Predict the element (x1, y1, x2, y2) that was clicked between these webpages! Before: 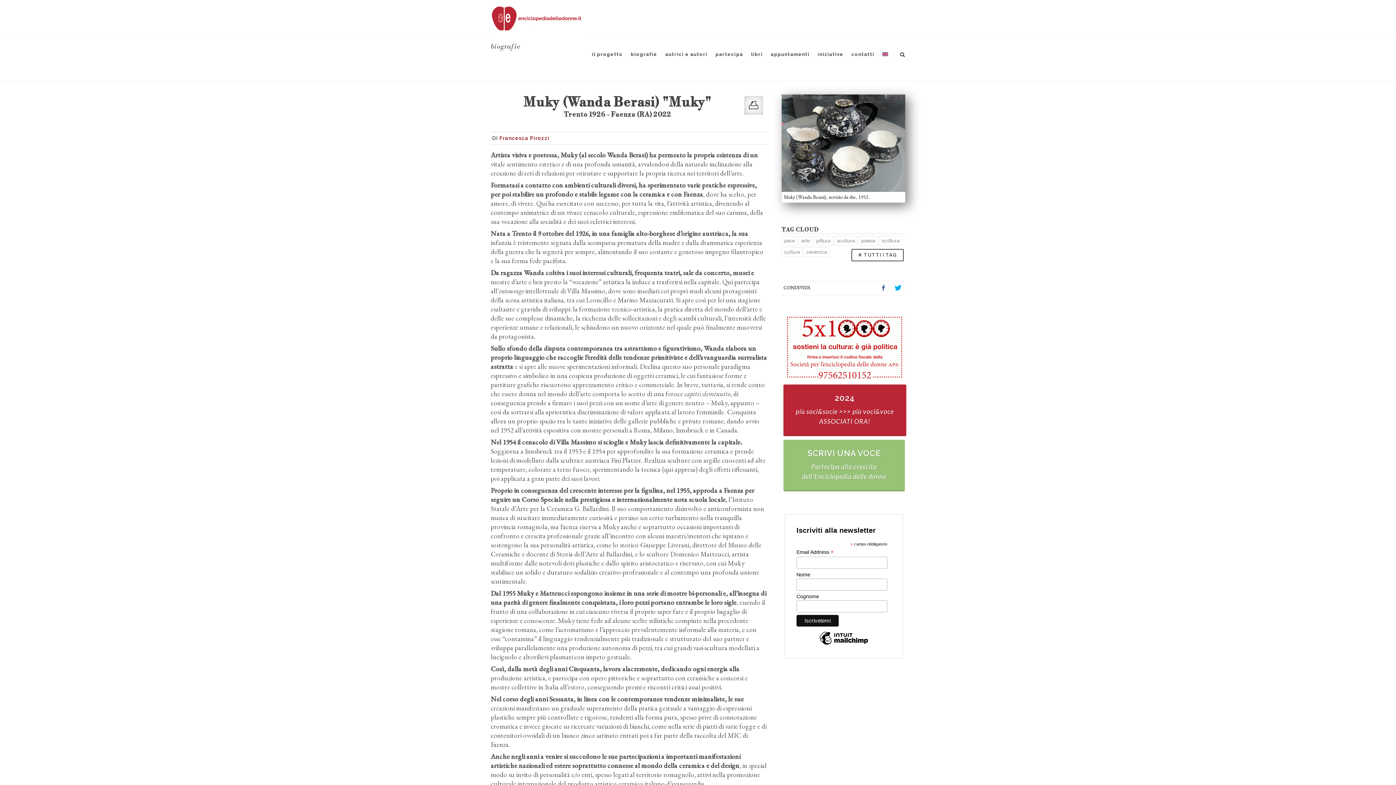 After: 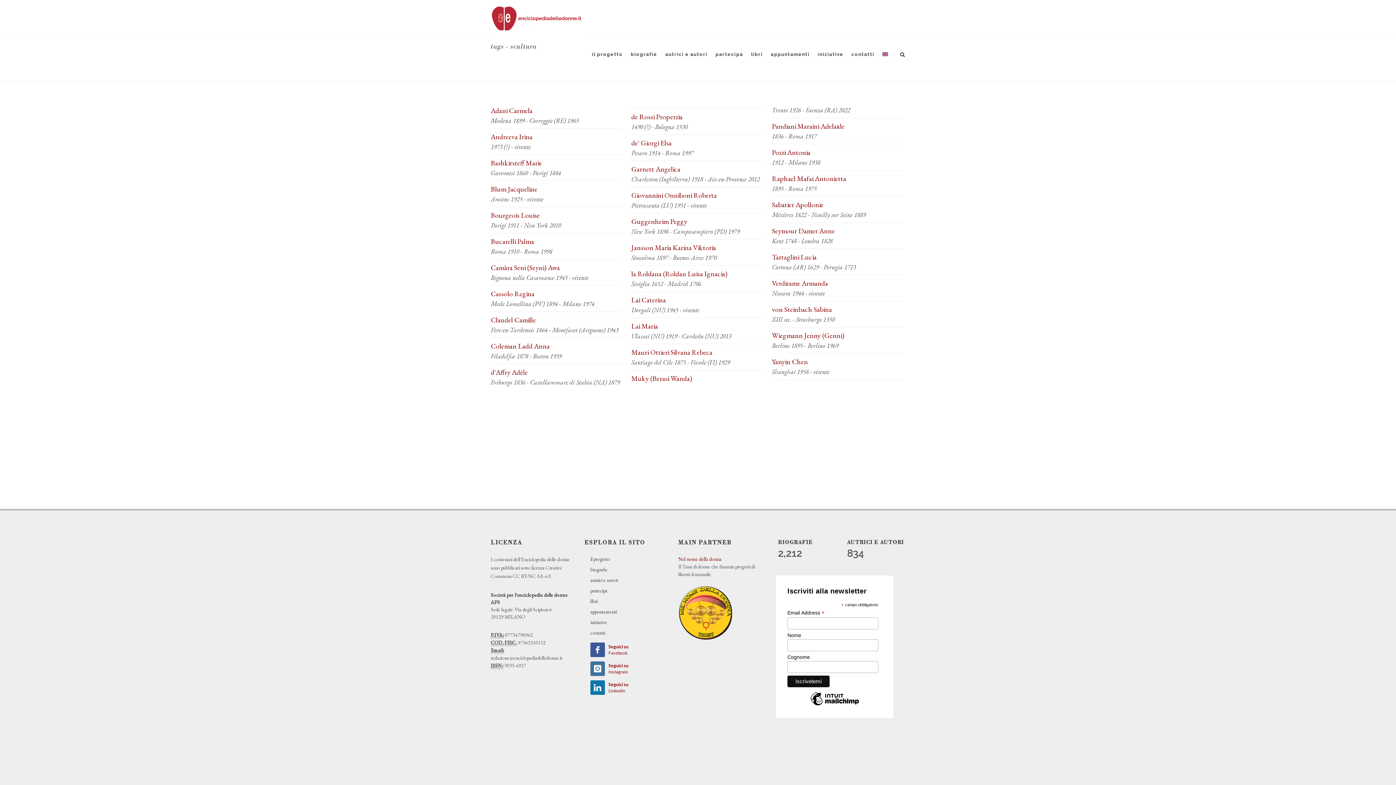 Action: label: scultura bbox: (834, 236, 857, 245)